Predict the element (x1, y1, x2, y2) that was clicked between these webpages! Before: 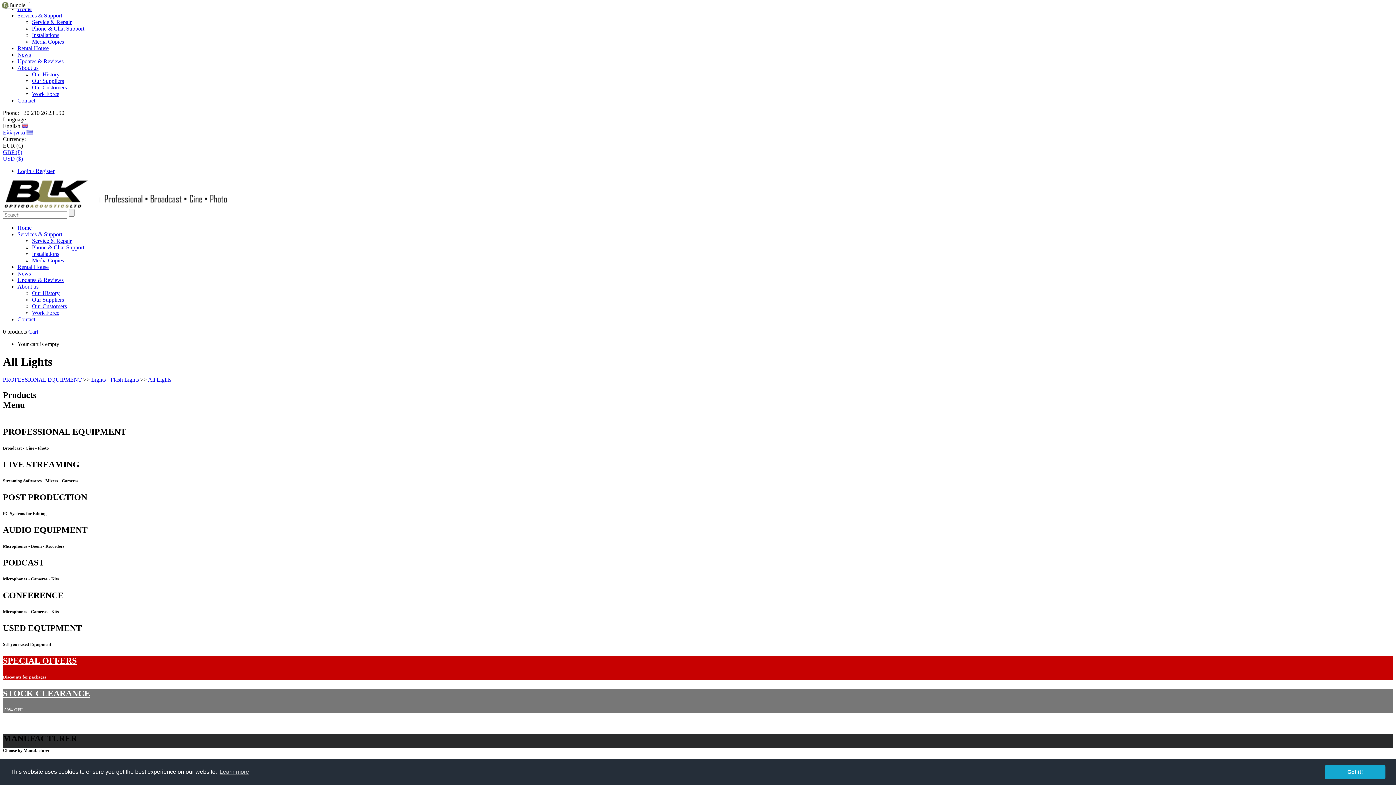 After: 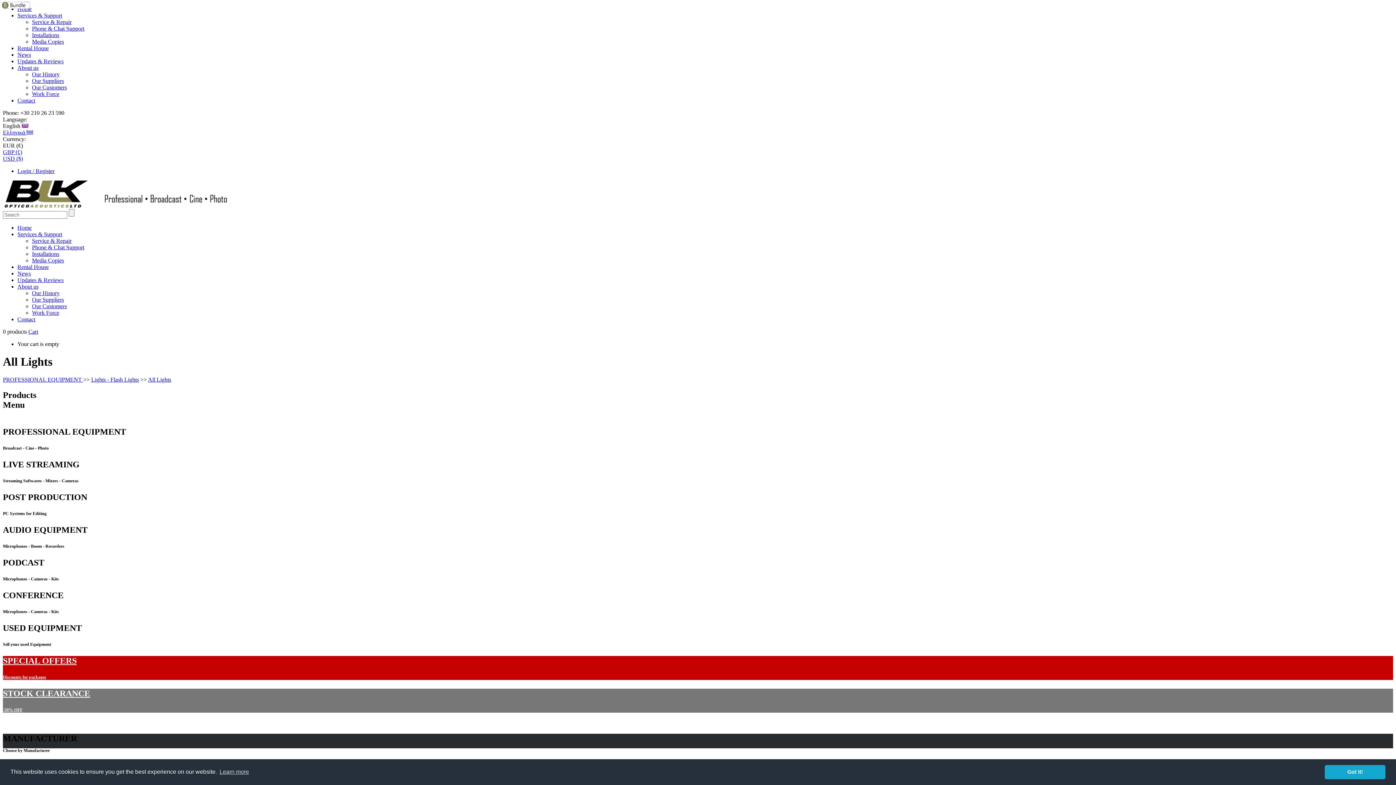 Action: label: 0 products  bbox: (2, 328, 28, 334)